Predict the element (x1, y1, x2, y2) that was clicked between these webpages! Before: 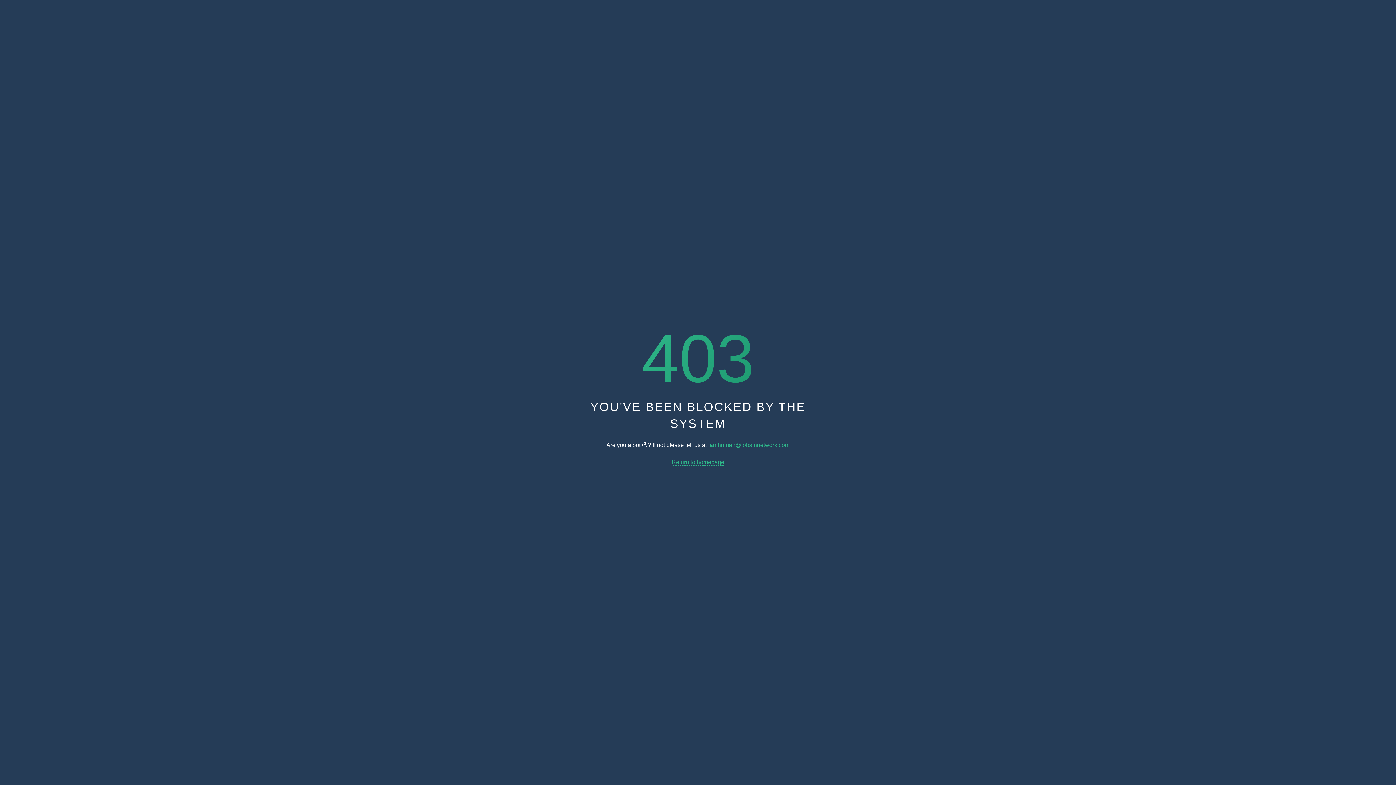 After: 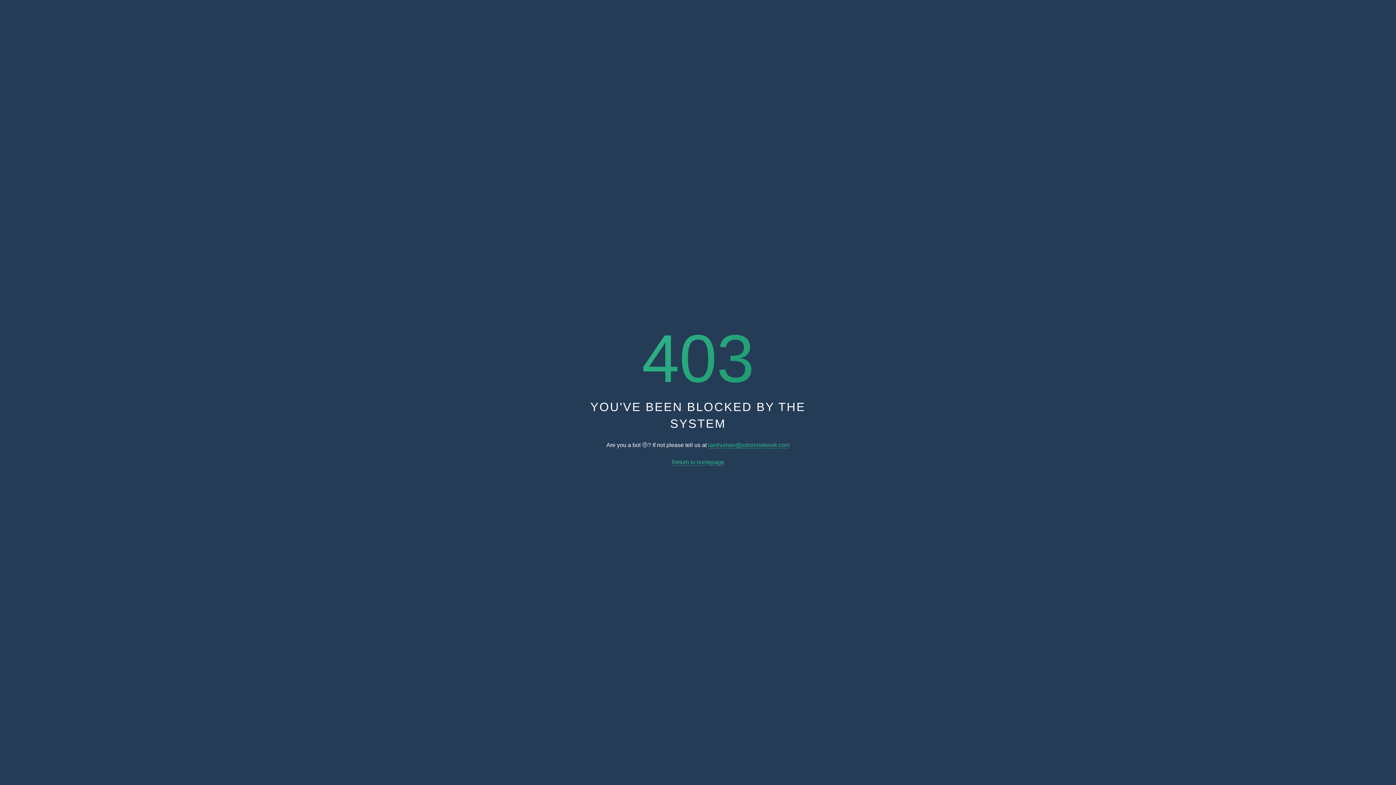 Action: bbox: (708, 442, 789, 448) label: iamhuman@jobsinnetwork.com